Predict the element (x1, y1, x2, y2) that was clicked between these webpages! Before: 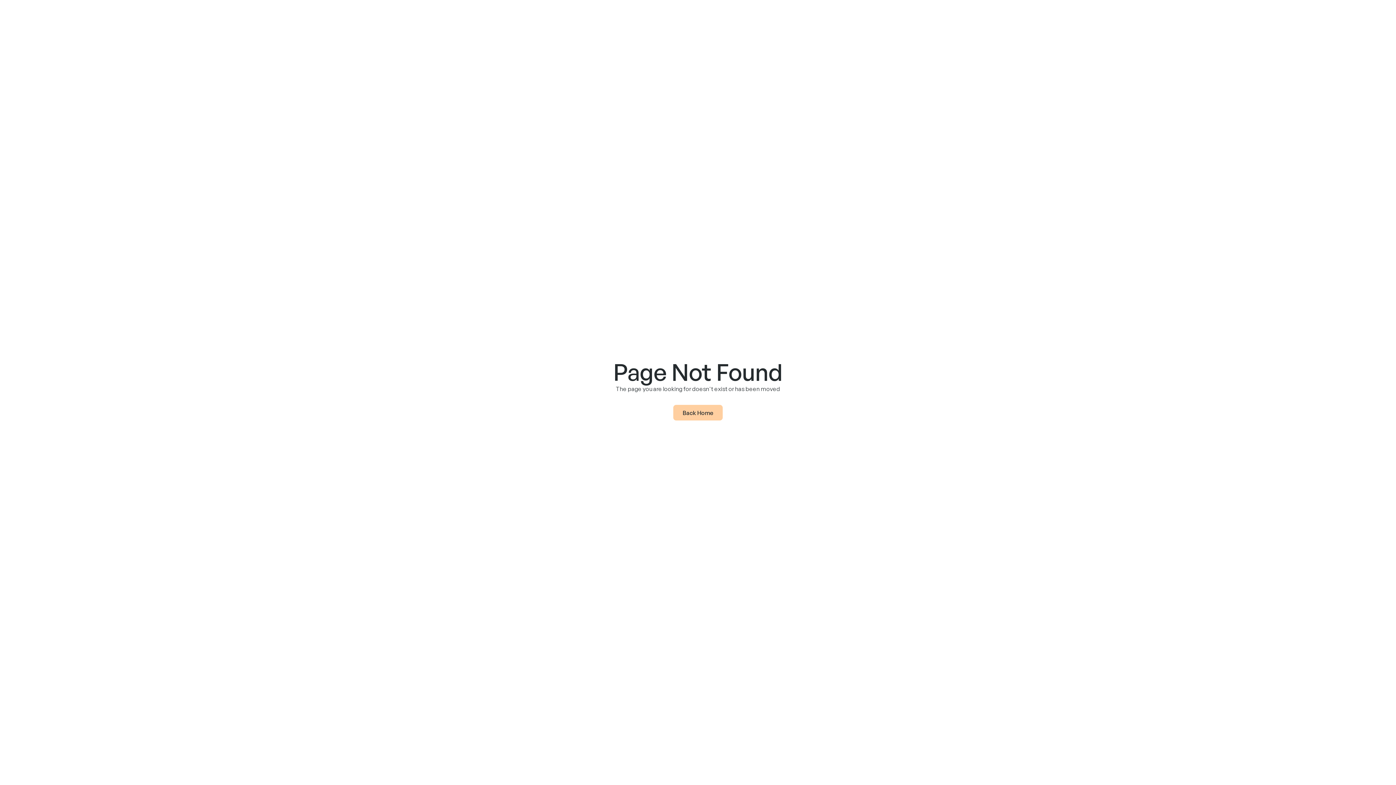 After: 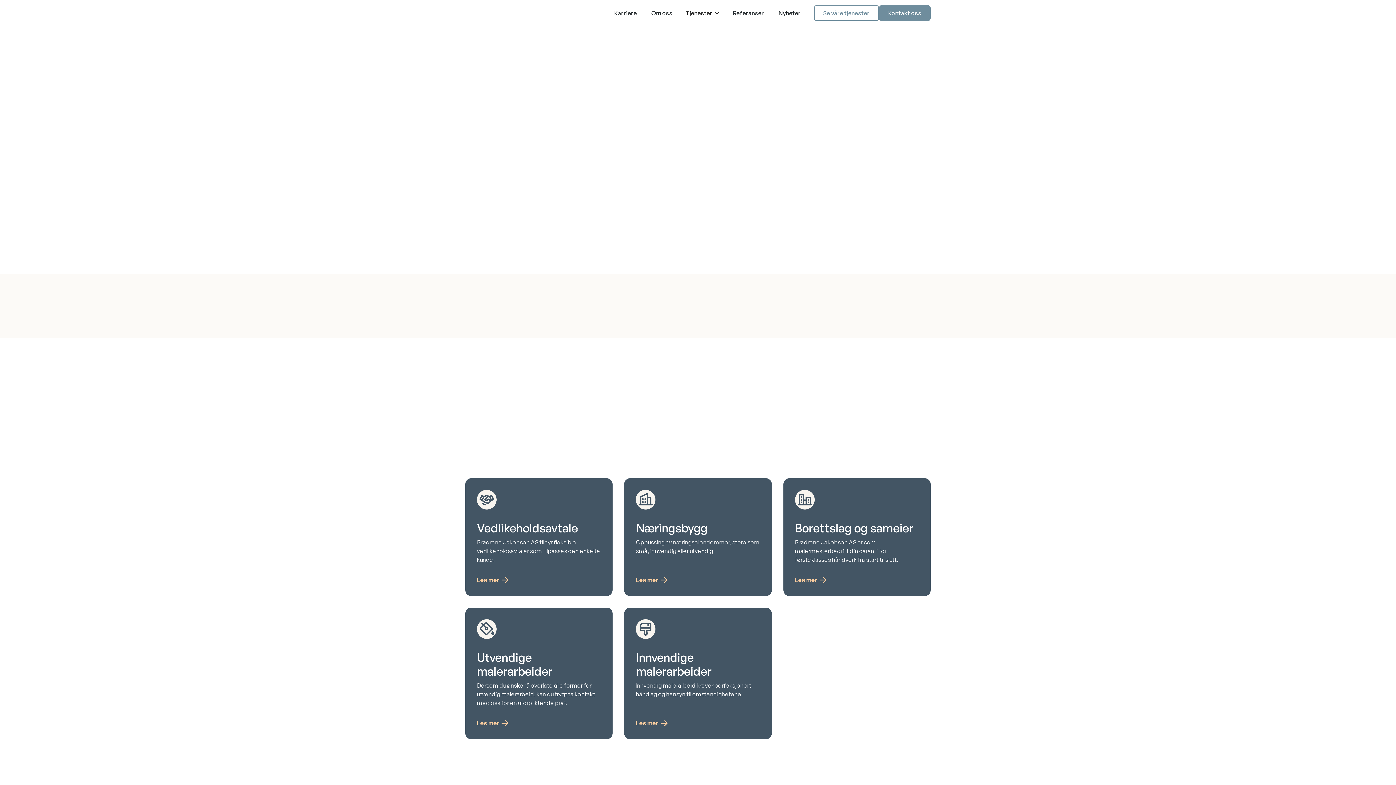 Action: label: Back Home bbox: (673, 405, 722, 420)